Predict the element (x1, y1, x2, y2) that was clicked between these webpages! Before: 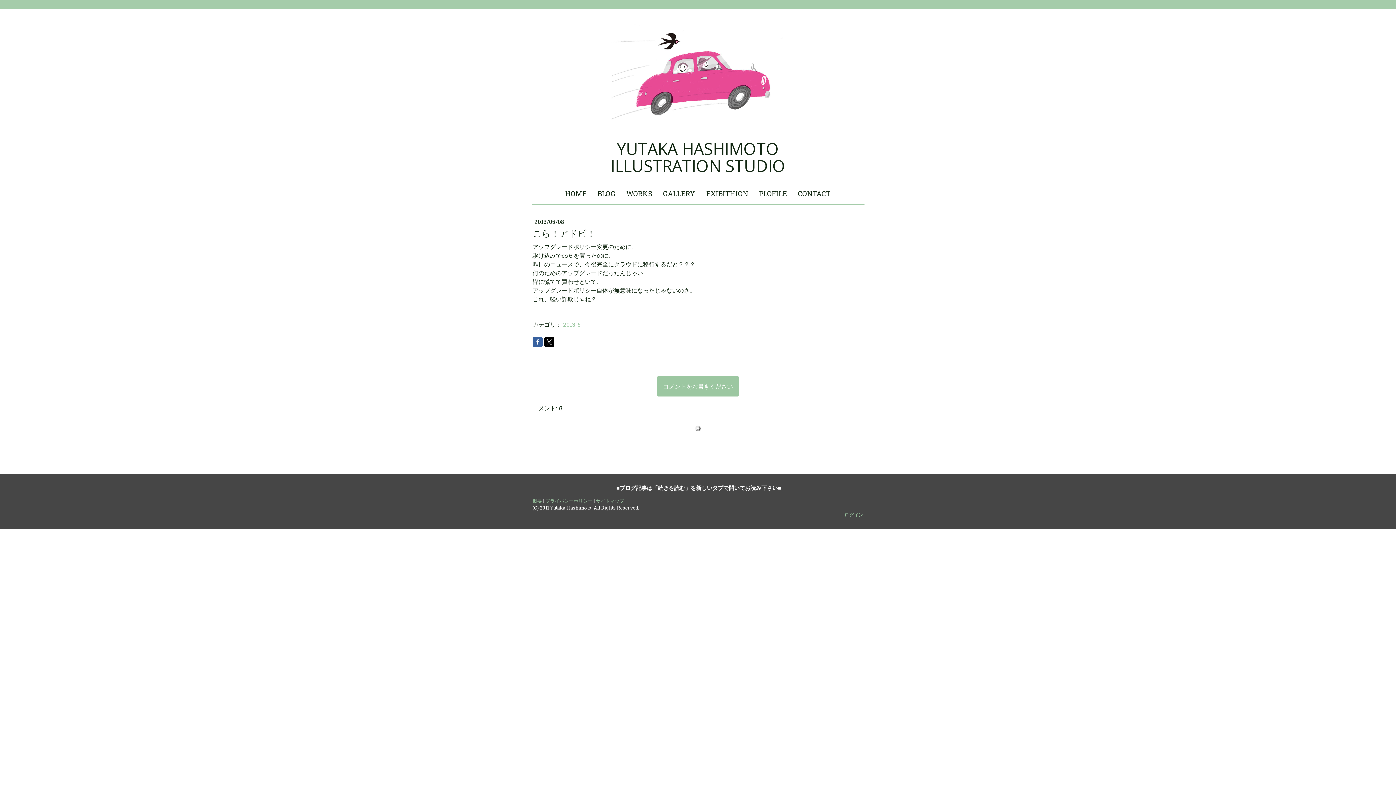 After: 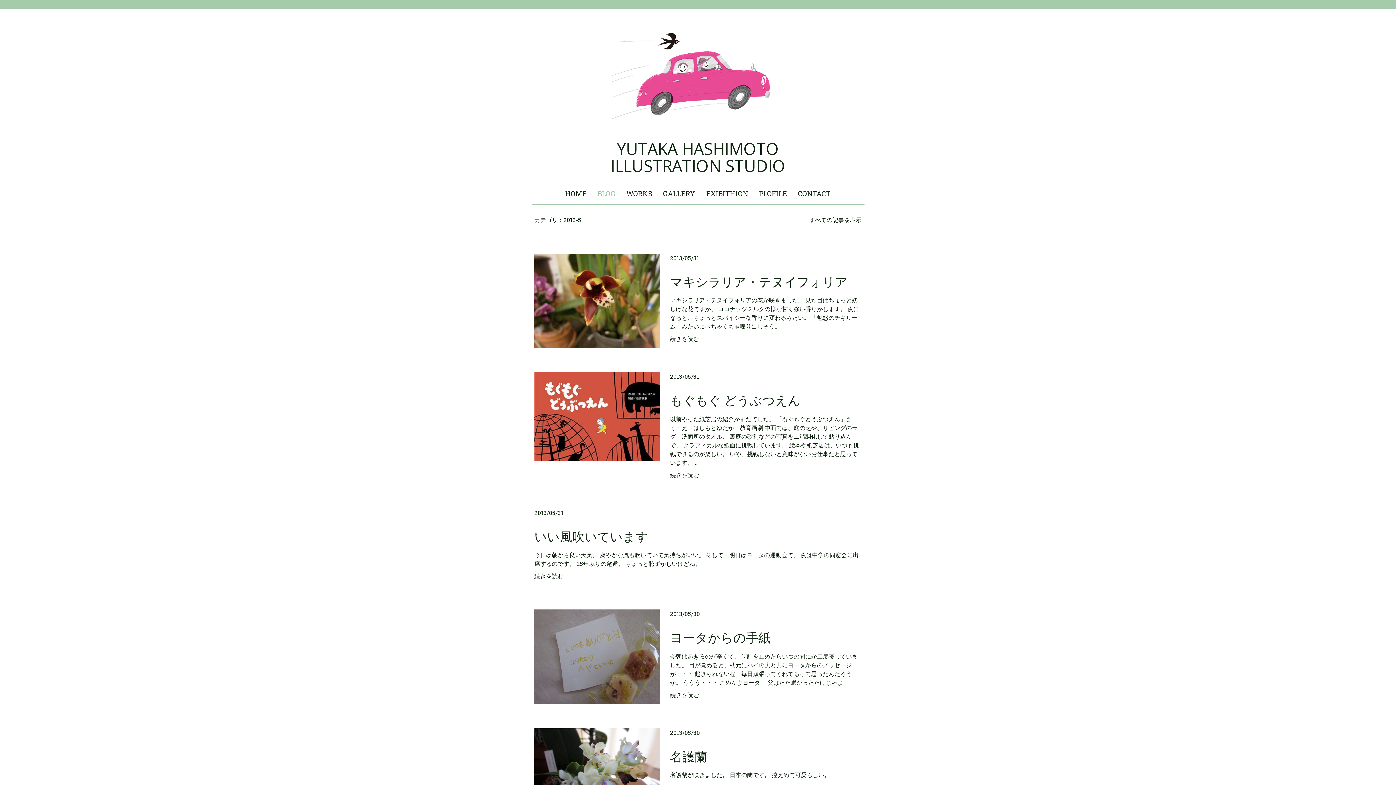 Action: label: 2013-5 bbox: (563, 320, 581, 328)